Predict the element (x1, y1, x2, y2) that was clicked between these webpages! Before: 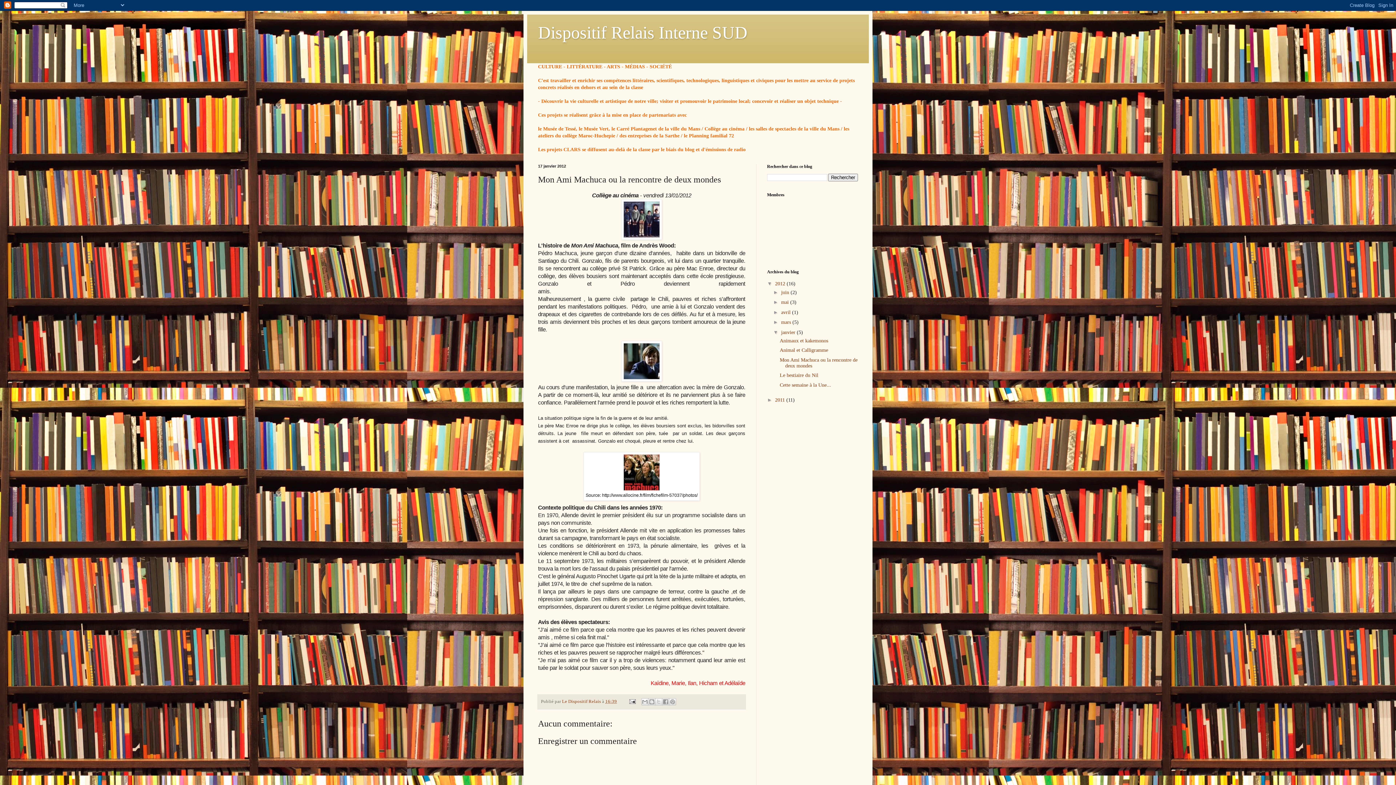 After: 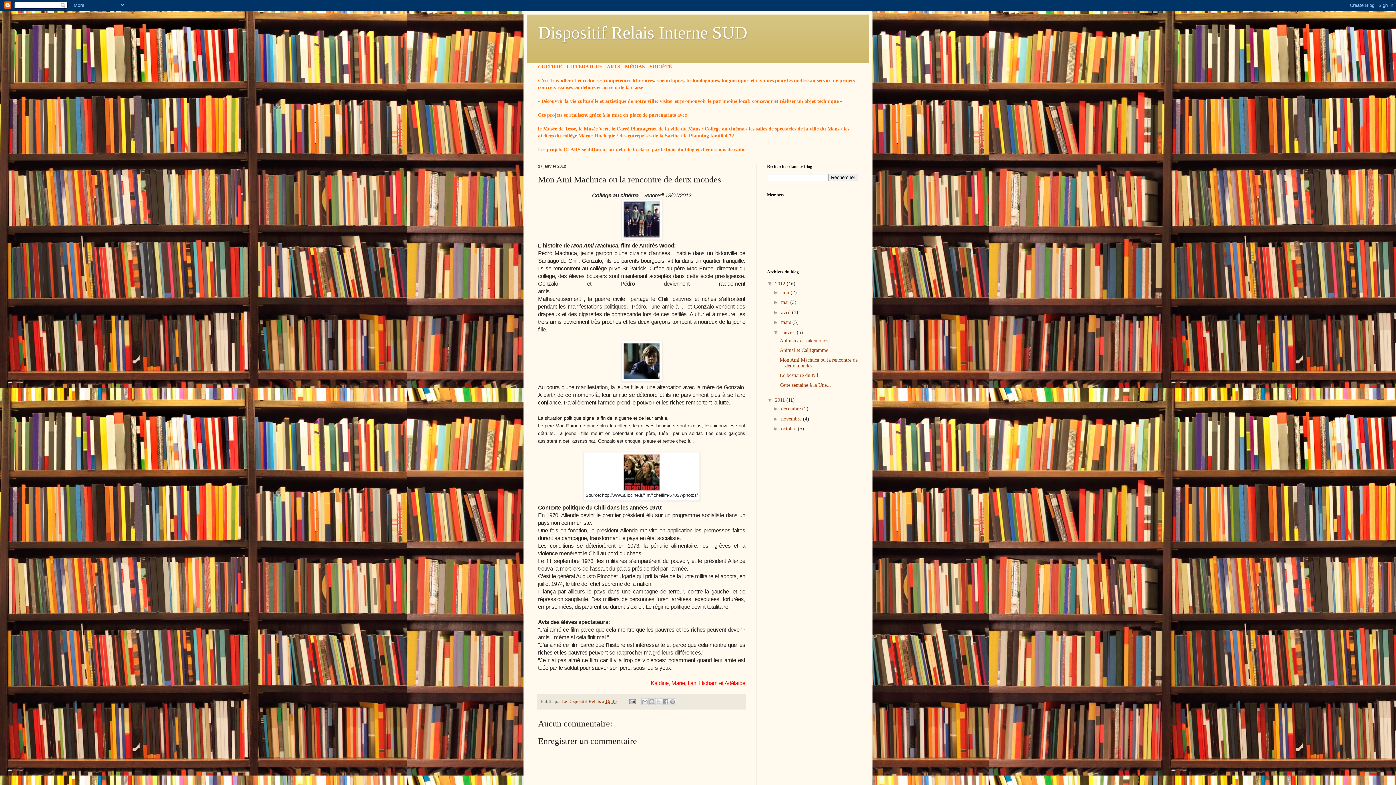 Action: bbox: (767, 397, 775, 402) label: ►  